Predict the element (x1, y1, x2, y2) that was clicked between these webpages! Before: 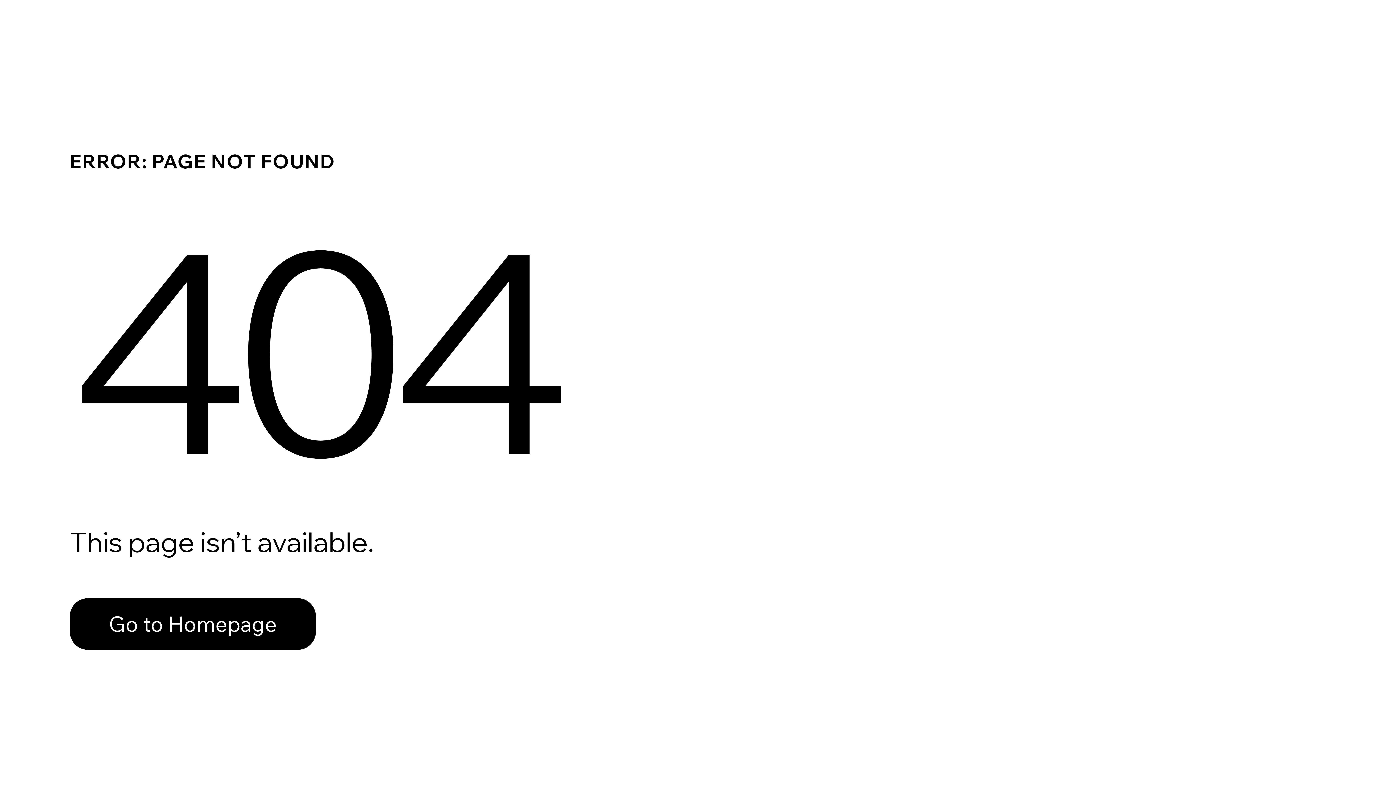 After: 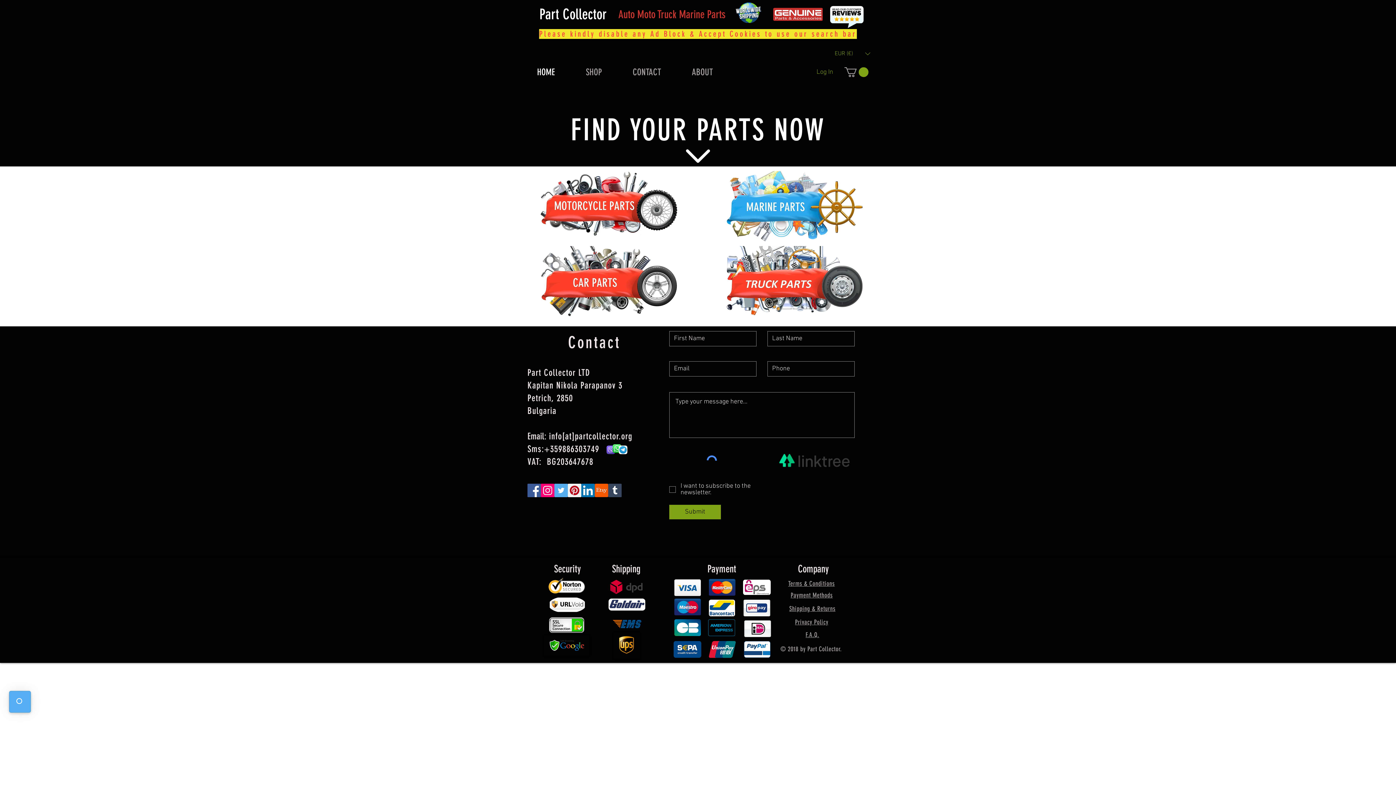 Action: bbox: (69, 582, 768, 659) label: Go to Homepage